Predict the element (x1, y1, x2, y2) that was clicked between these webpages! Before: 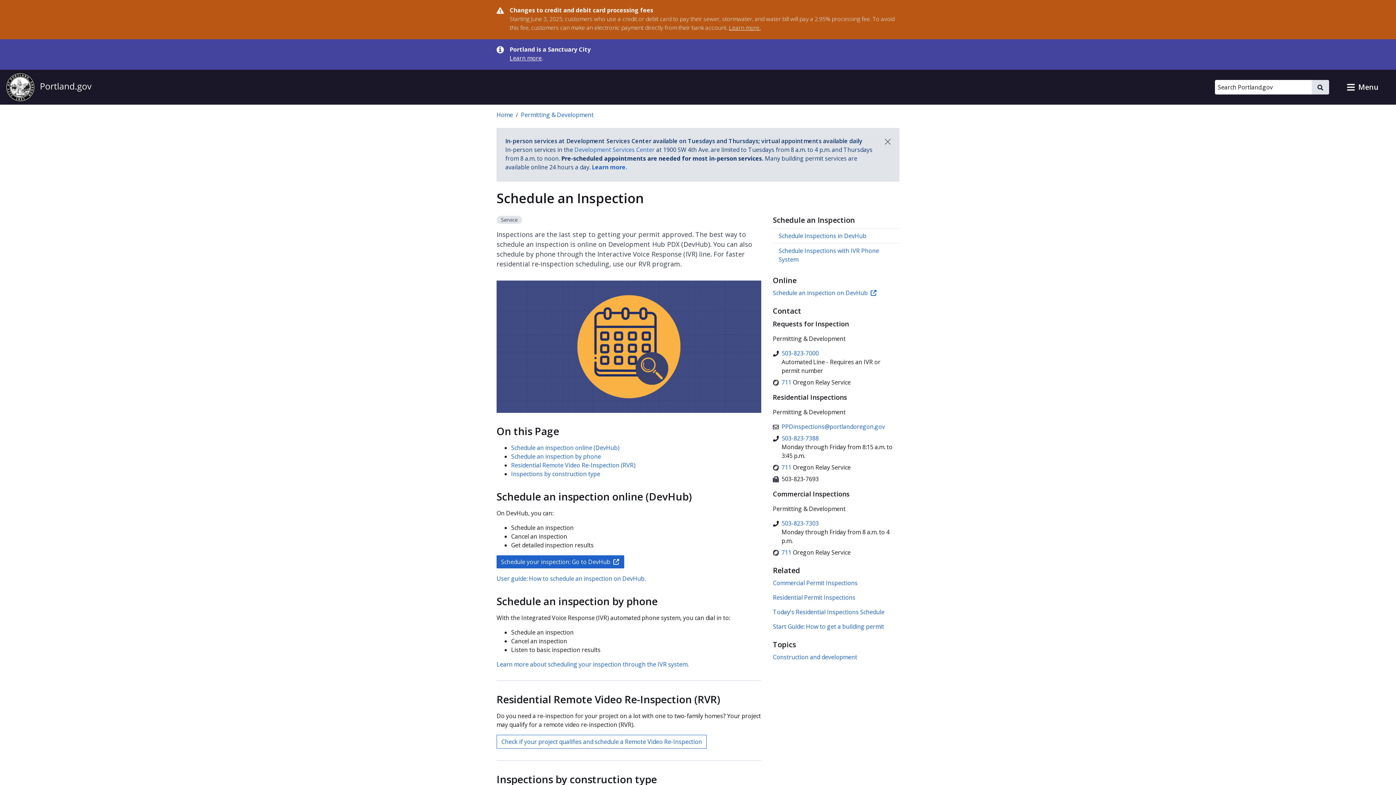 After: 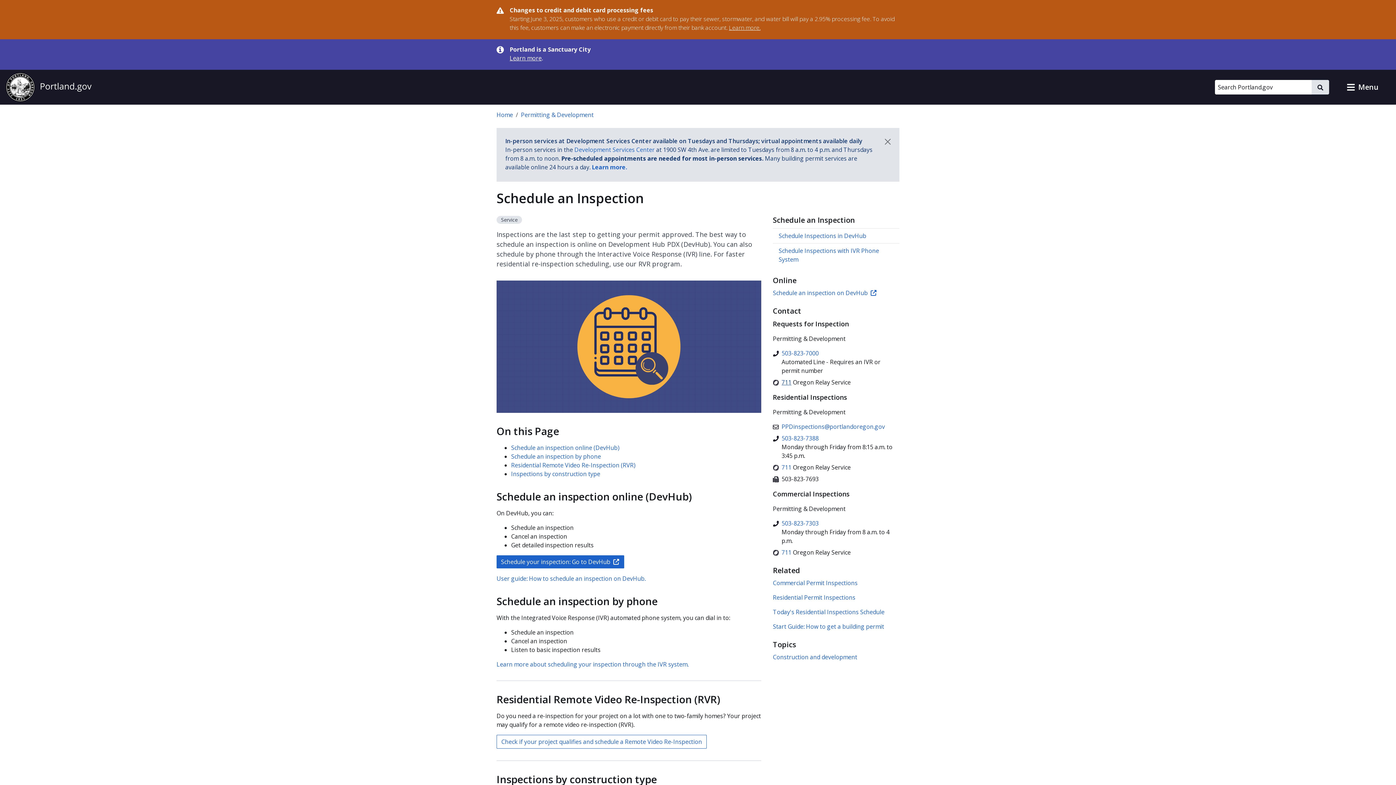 Action: label: 711 bbox: (773, 378, 791, 386)